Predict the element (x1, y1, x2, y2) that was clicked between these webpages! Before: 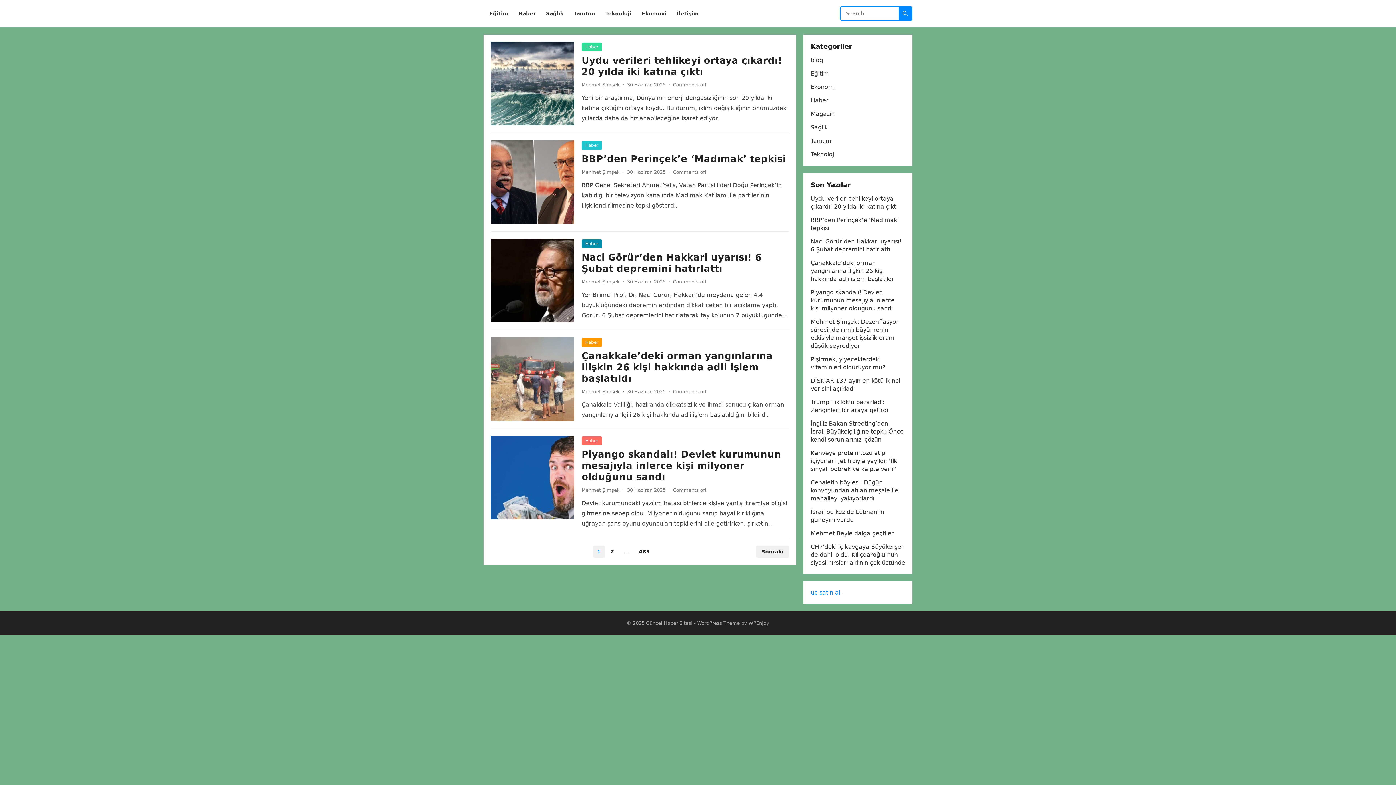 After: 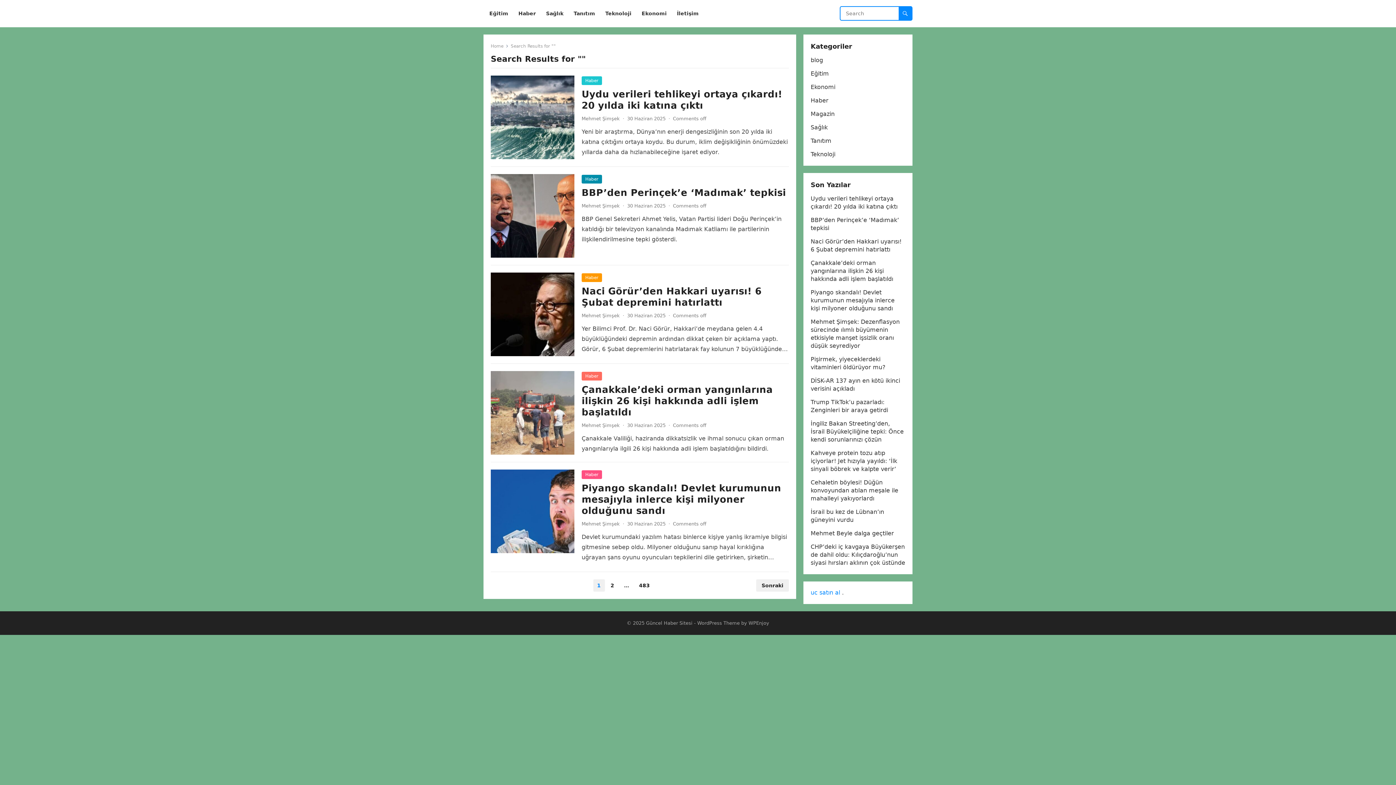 Action: bbox: (898, 6, 912, 20)